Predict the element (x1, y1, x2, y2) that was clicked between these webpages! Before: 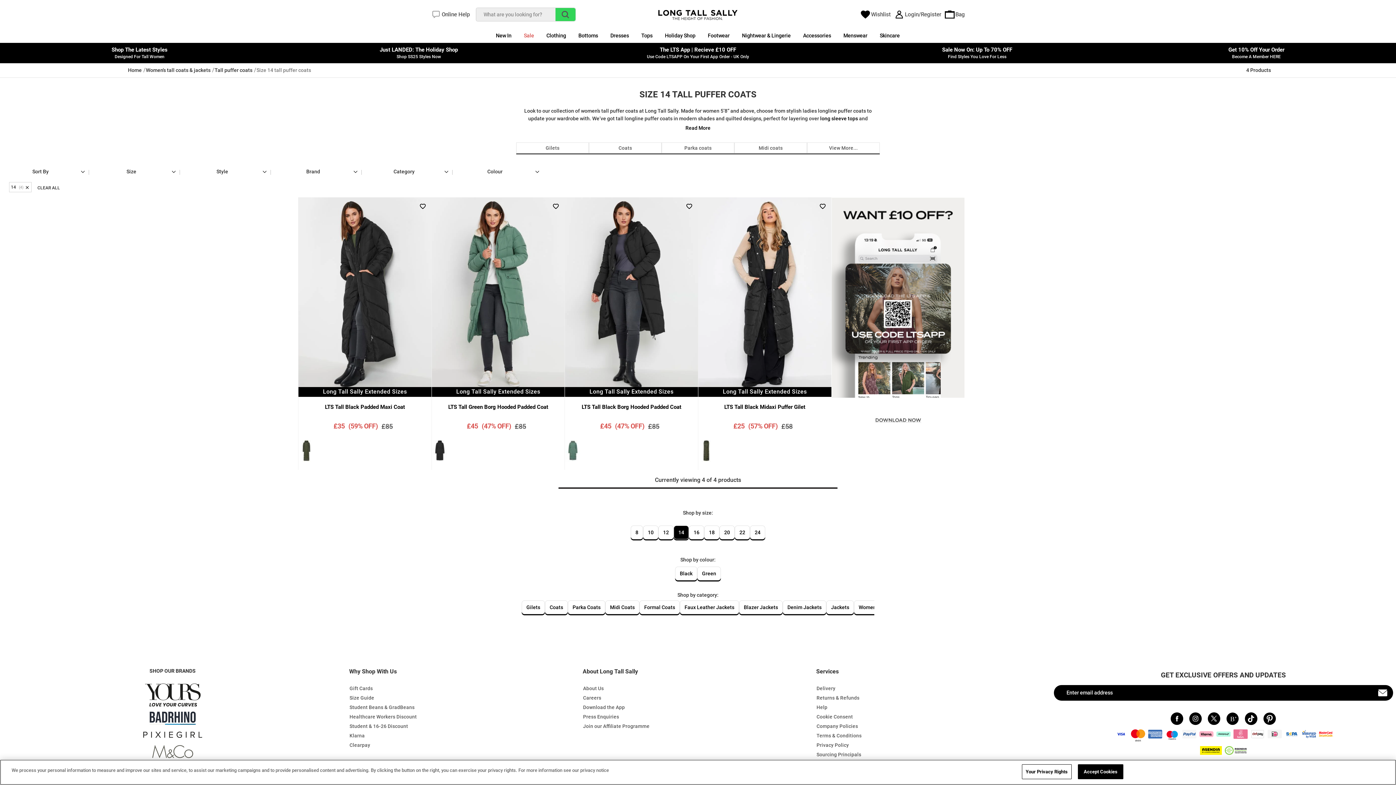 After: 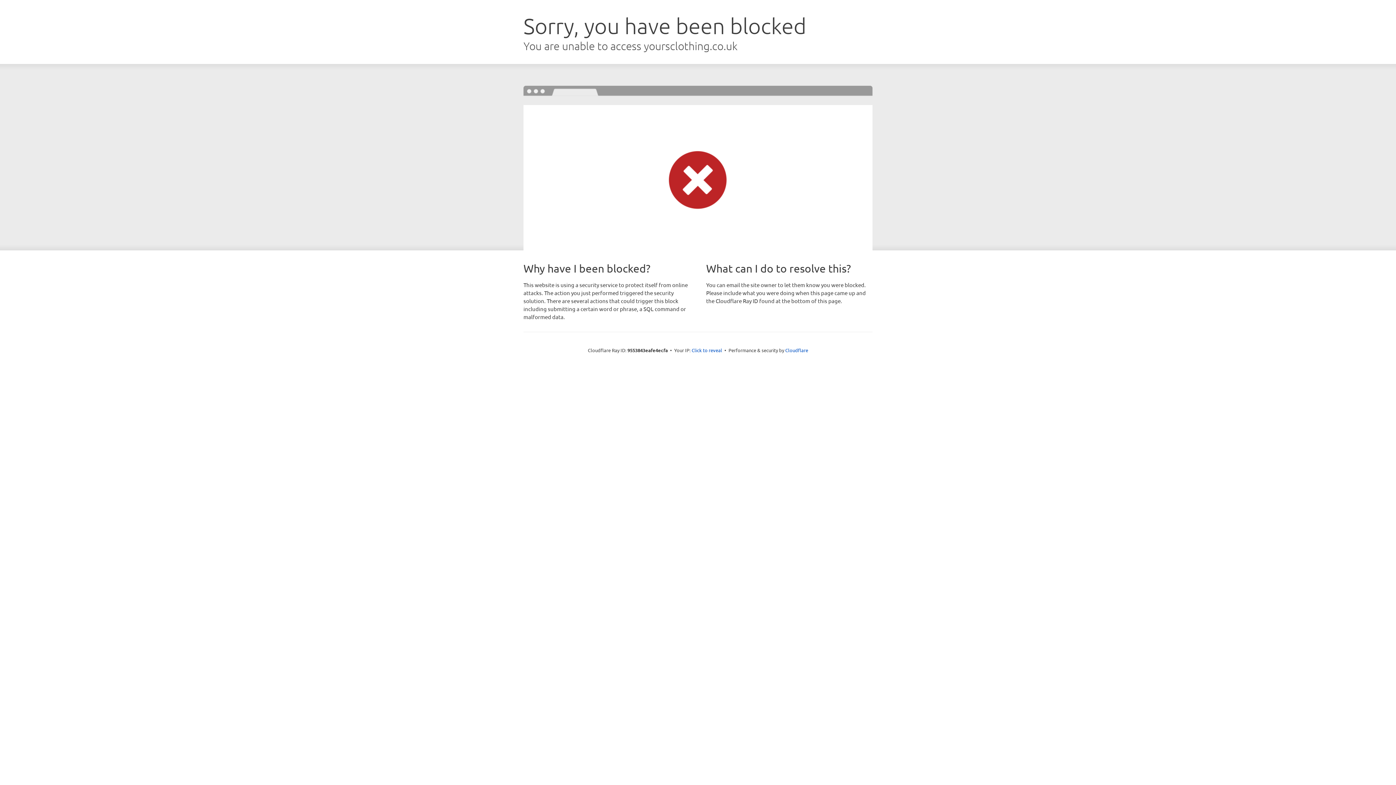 Action: label: Store logo bbox: (141, 682, 203, 708)